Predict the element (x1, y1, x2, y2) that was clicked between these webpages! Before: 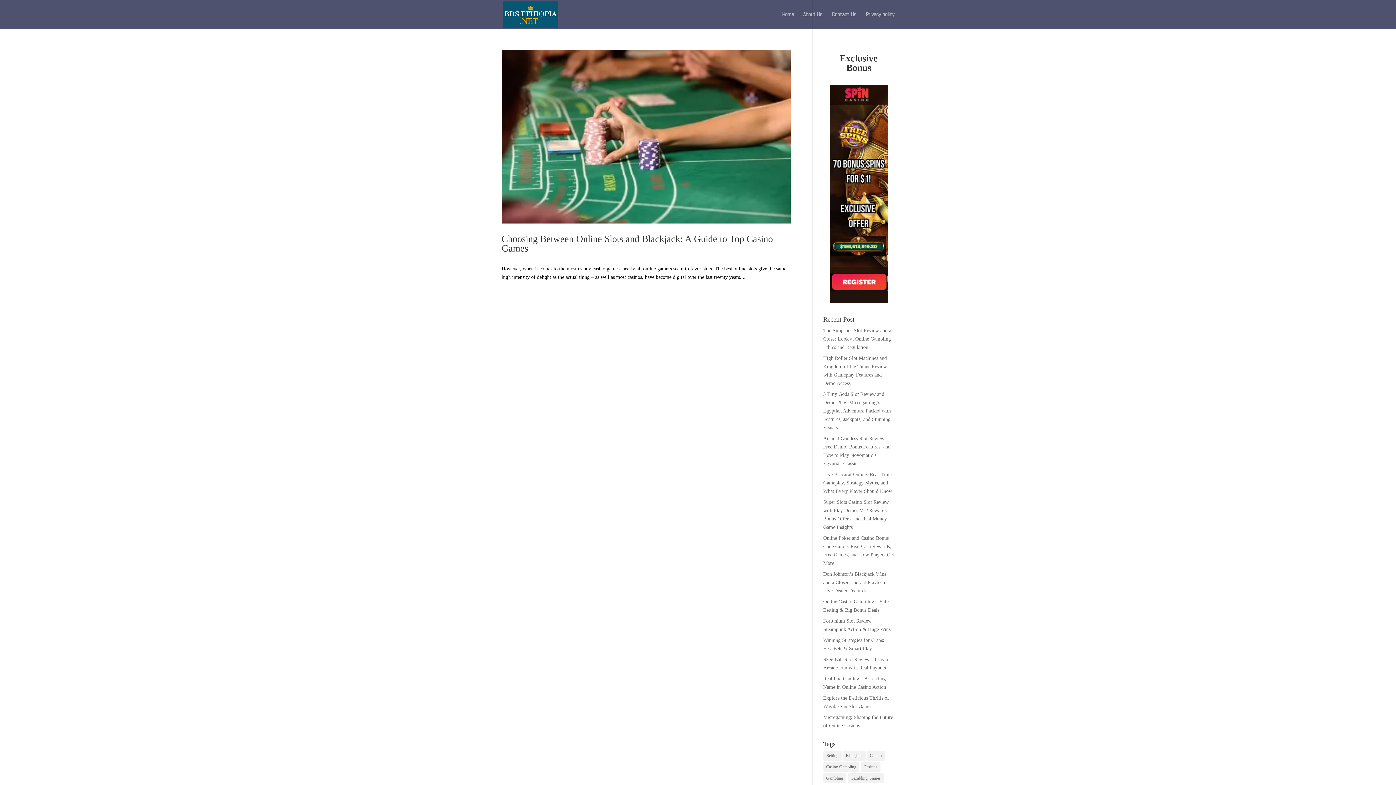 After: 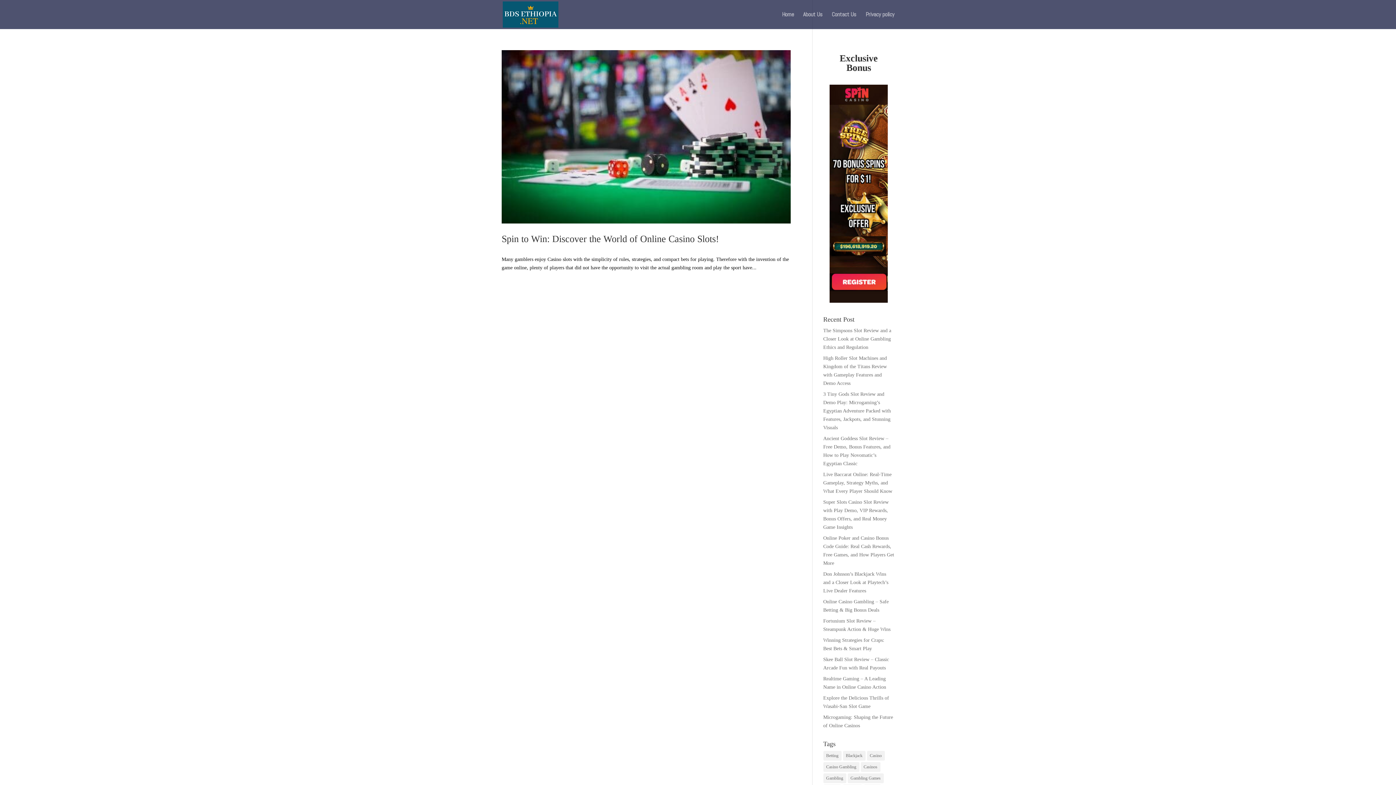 Action: label: Casino Gambling (1 item) bbox: (823, 762, 859, 772)